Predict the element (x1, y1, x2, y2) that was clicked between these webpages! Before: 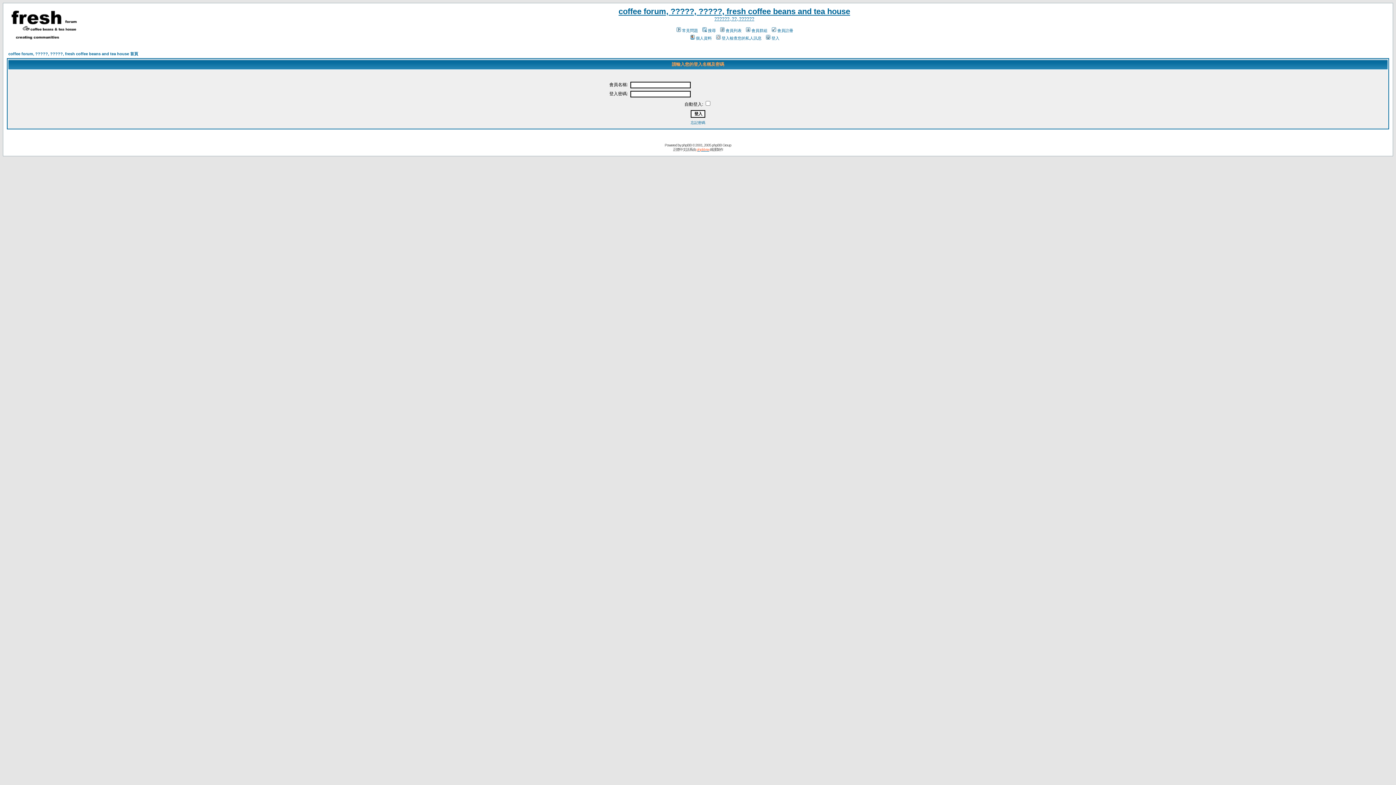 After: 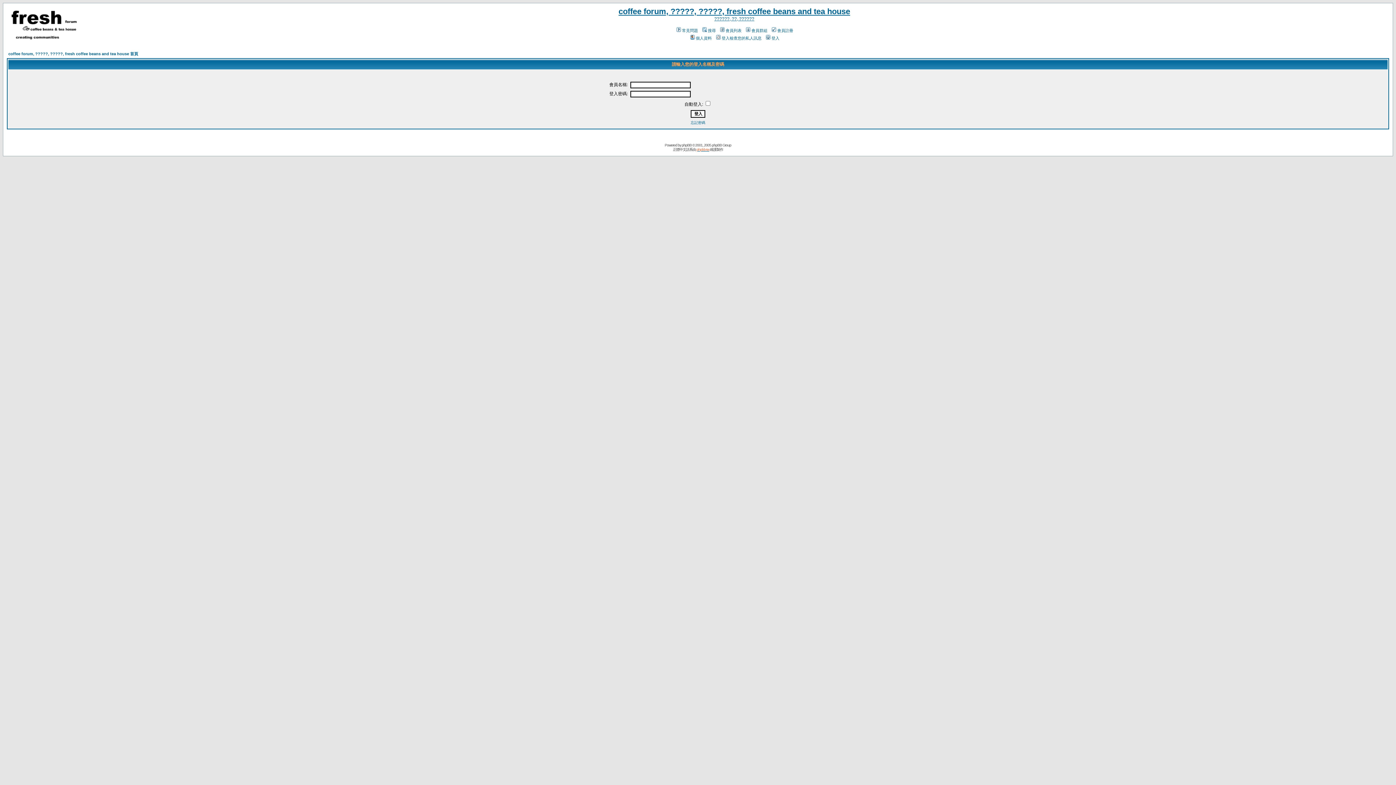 Action: bbox: (765, 36, 779, 40) label: 登入